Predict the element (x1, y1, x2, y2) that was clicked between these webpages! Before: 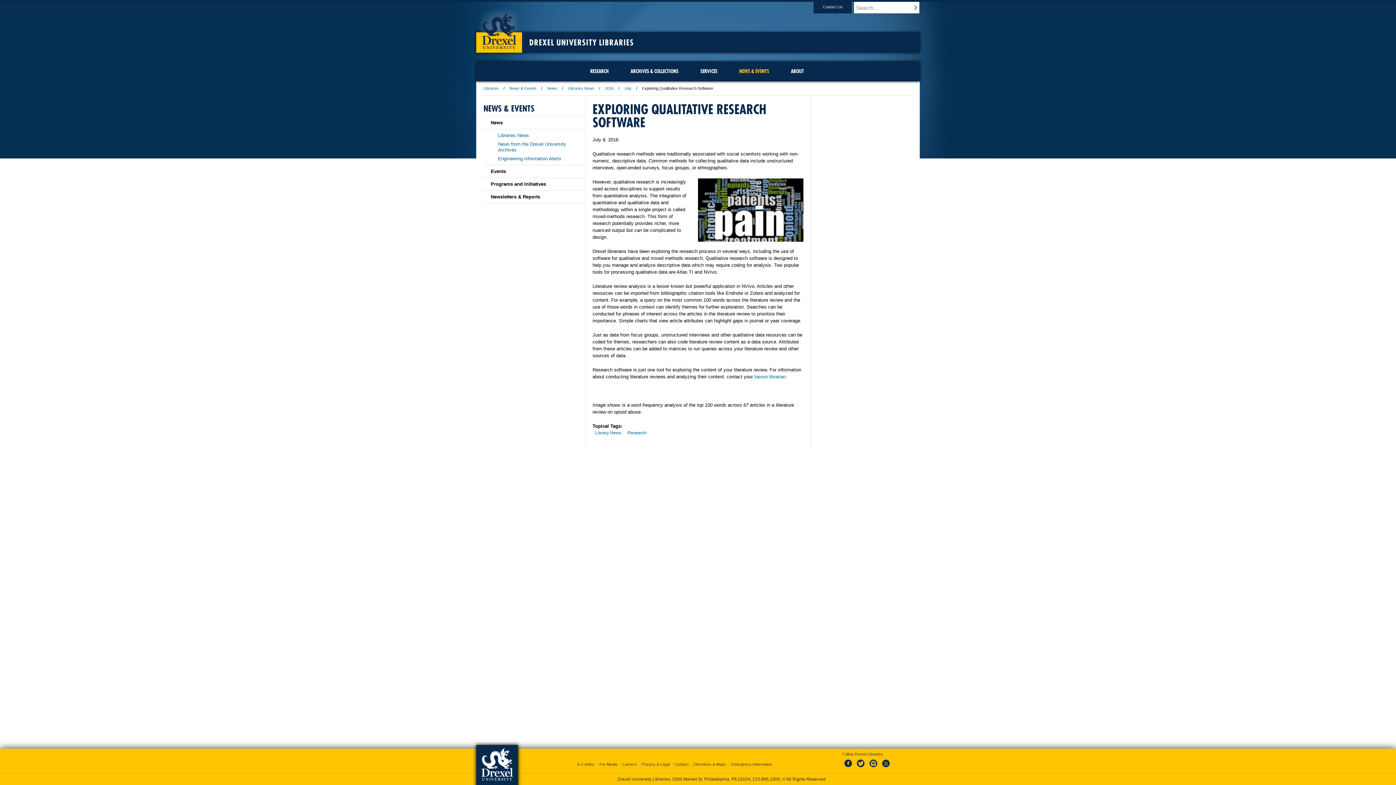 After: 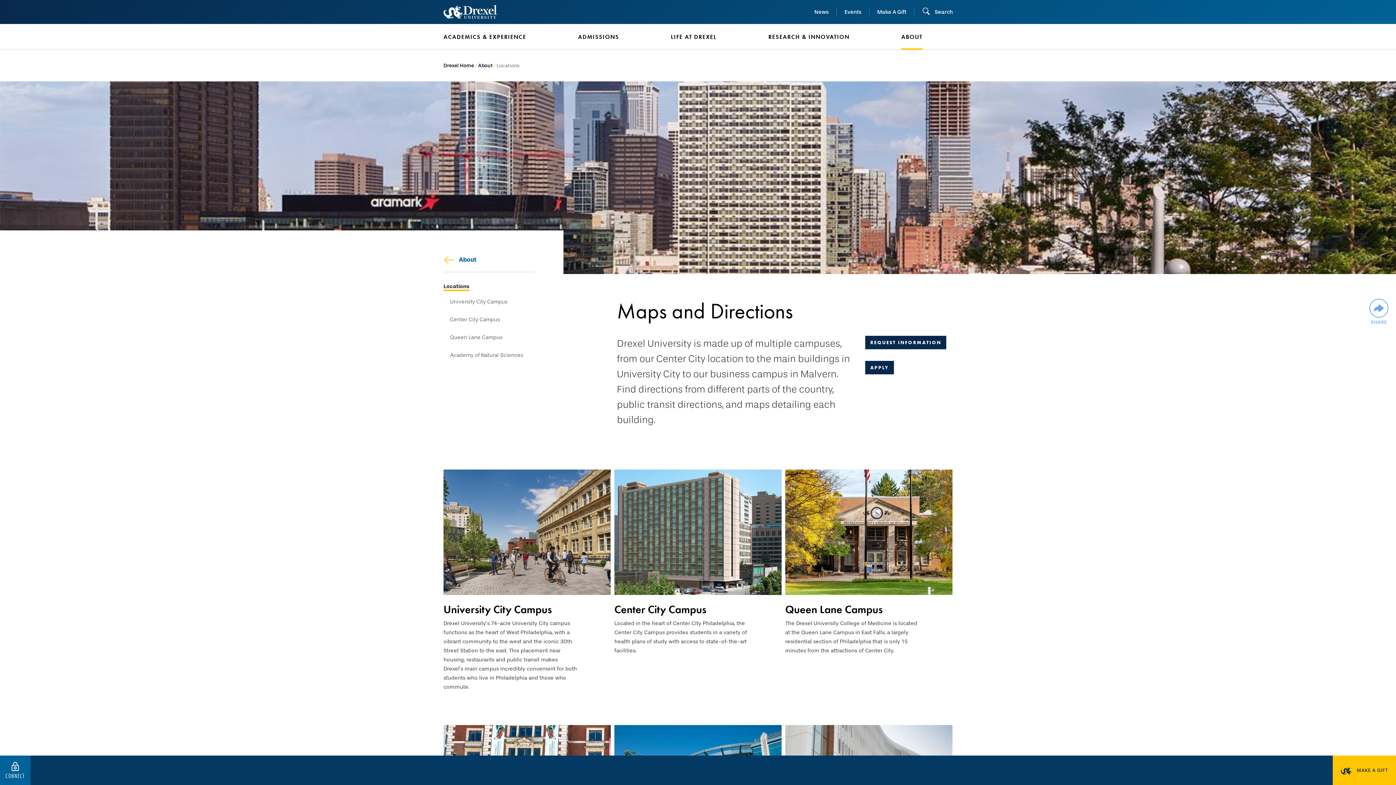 Action: bbox: (692, 762, 728, 766) label: Directions & Maps